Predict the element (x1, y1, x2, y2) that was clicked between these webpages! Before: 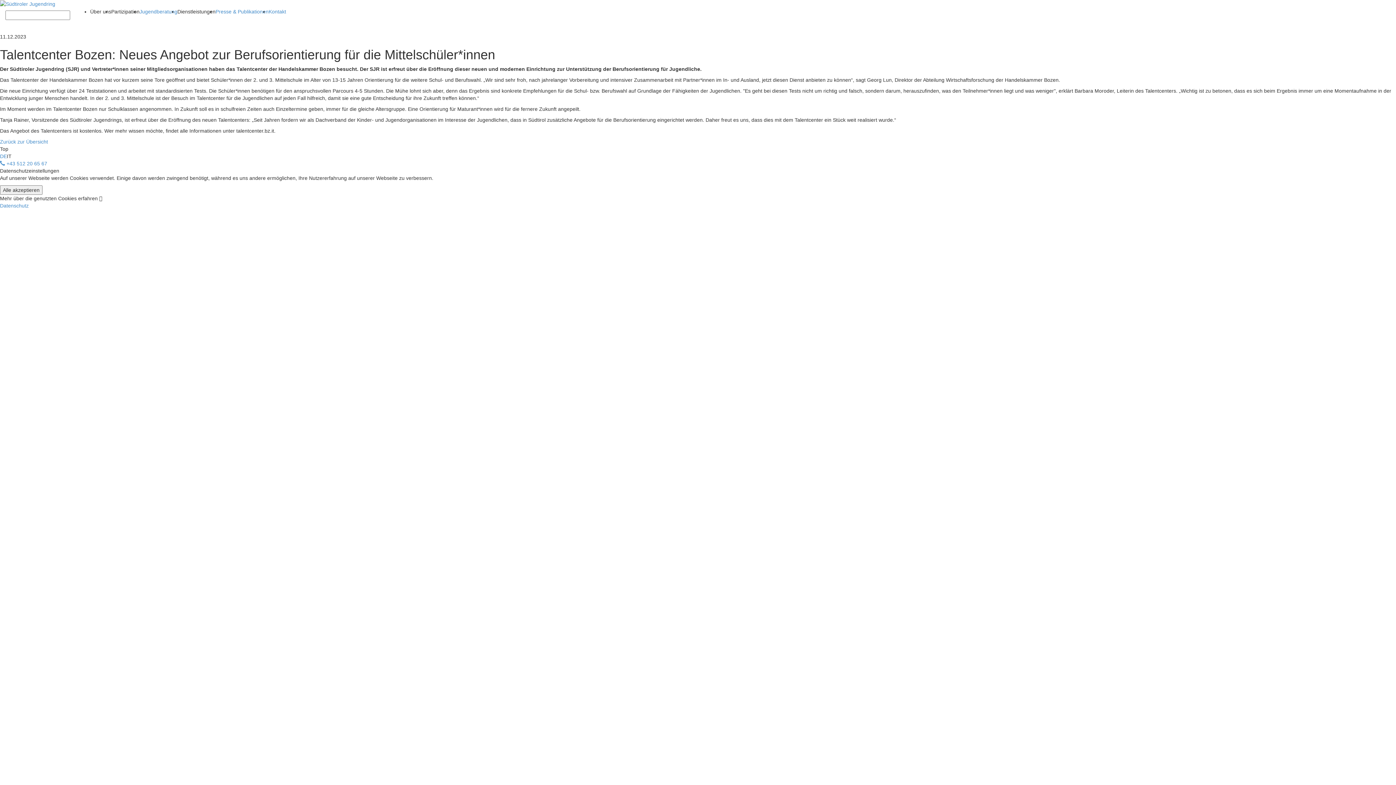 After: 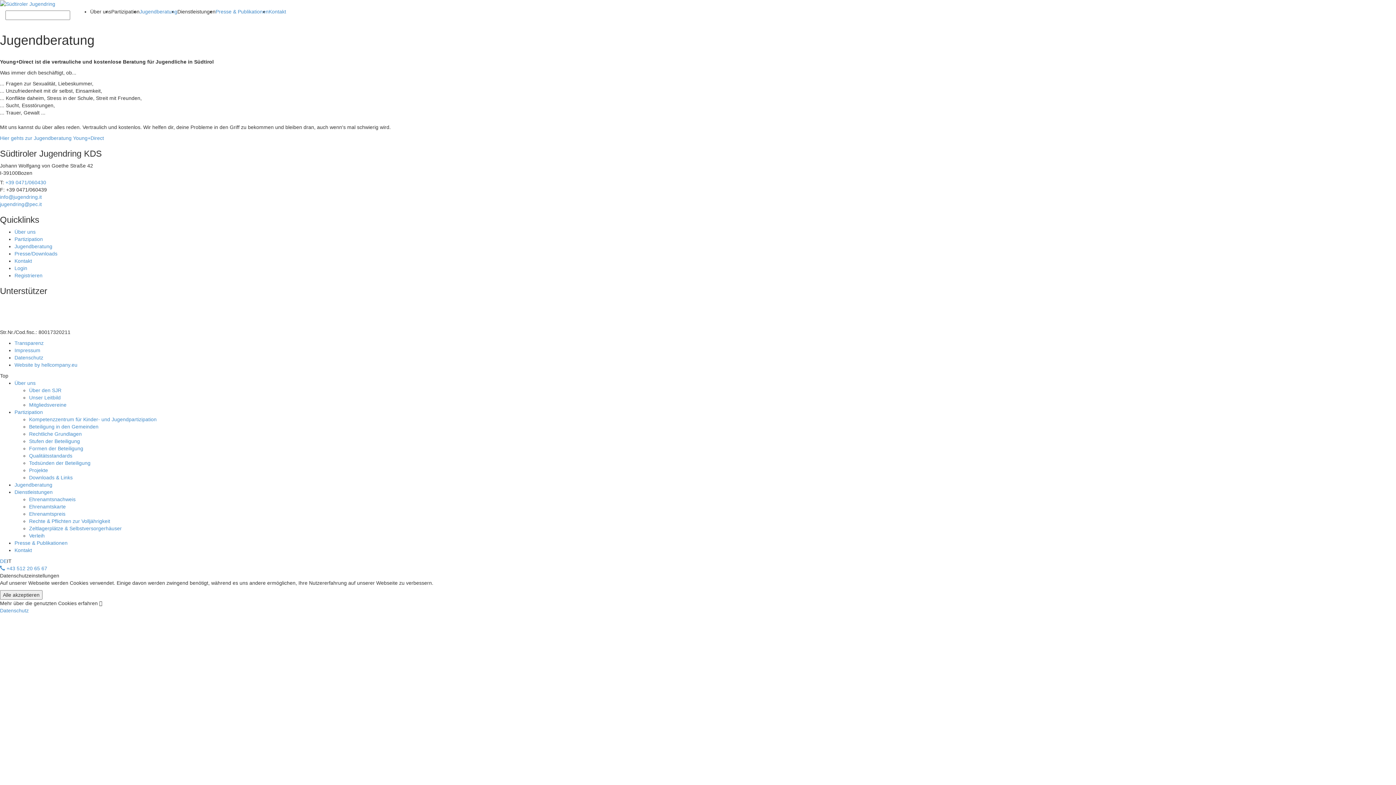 Action: label: Jugendberatung bbox: (139, 3, 177, 20)